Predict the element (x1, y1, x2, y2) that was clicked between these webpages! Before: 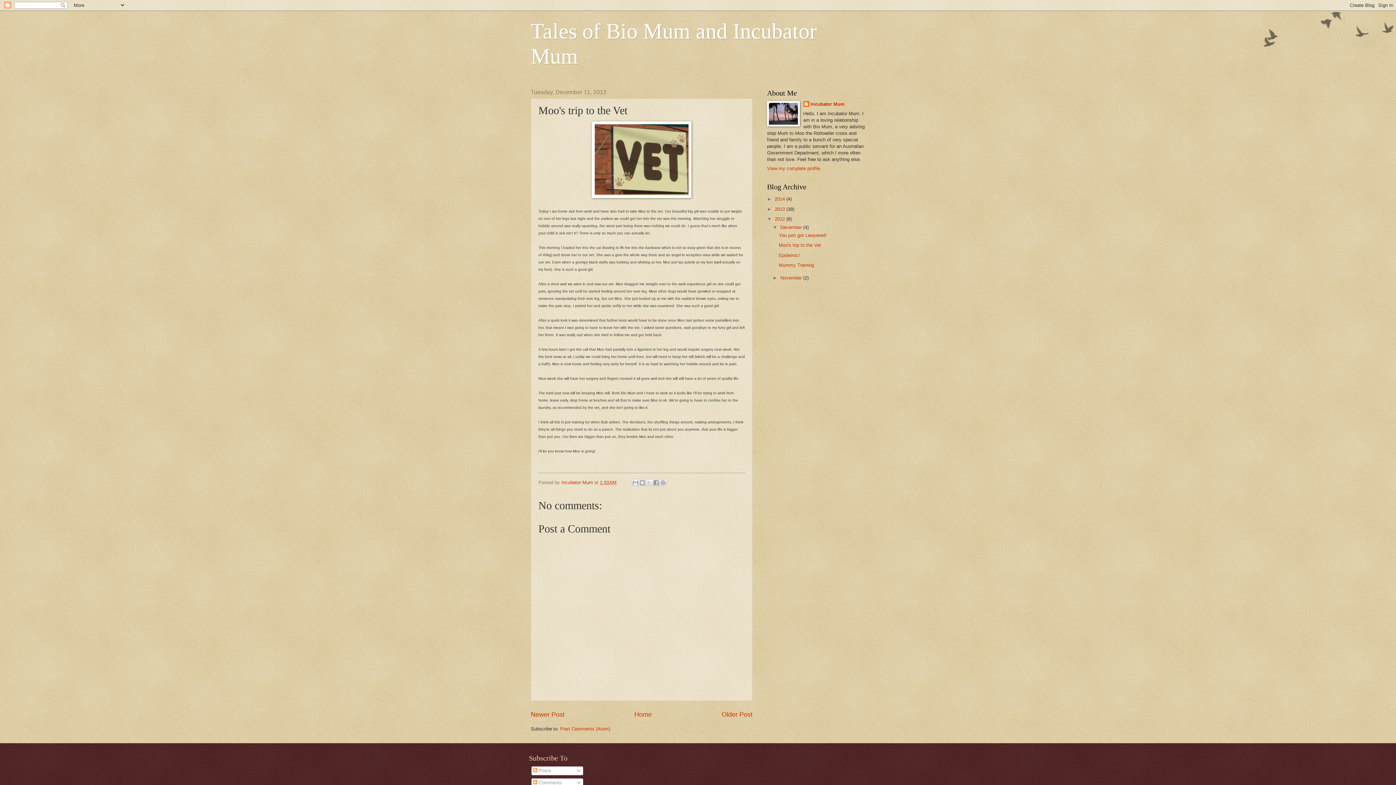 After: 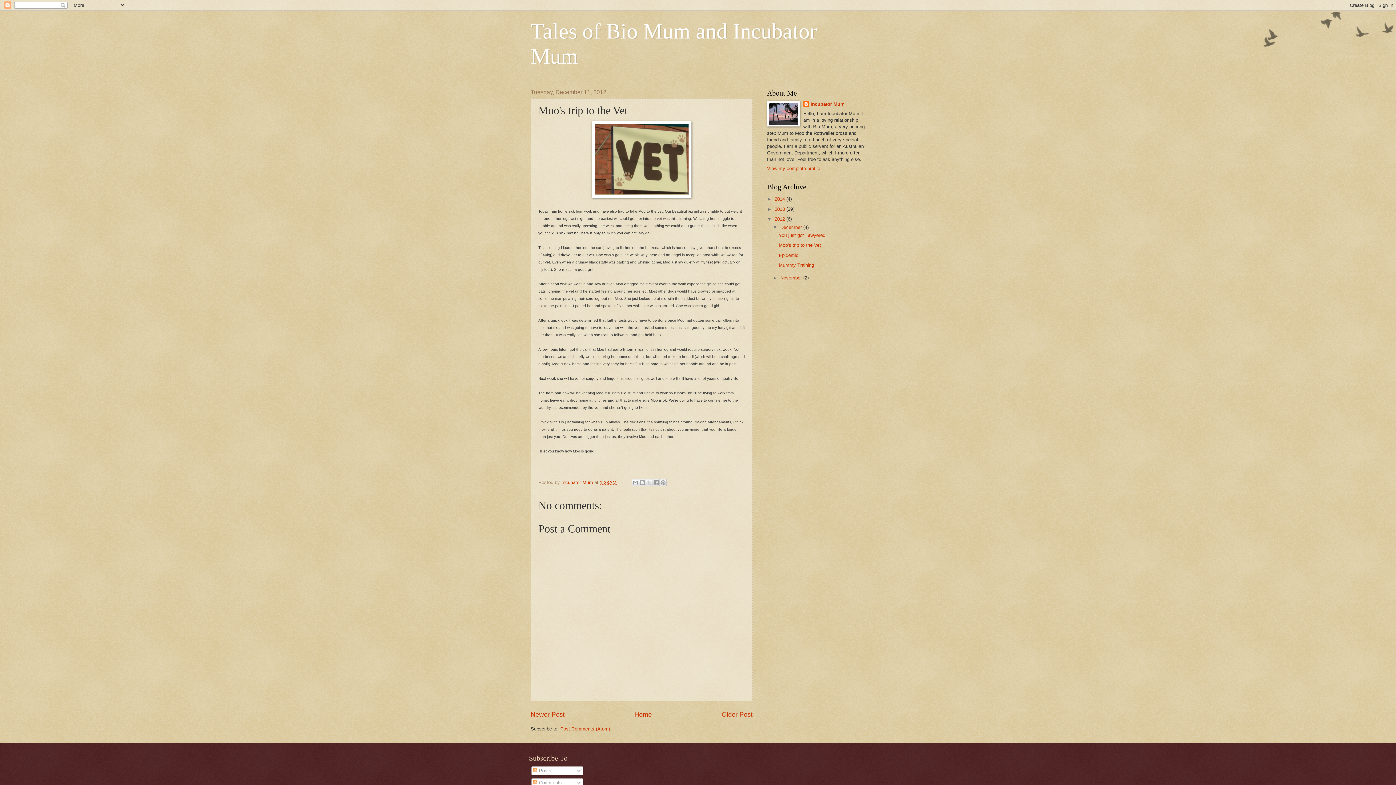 Action: bbox: (600, 479, 616, 485) label: 1:33 AM